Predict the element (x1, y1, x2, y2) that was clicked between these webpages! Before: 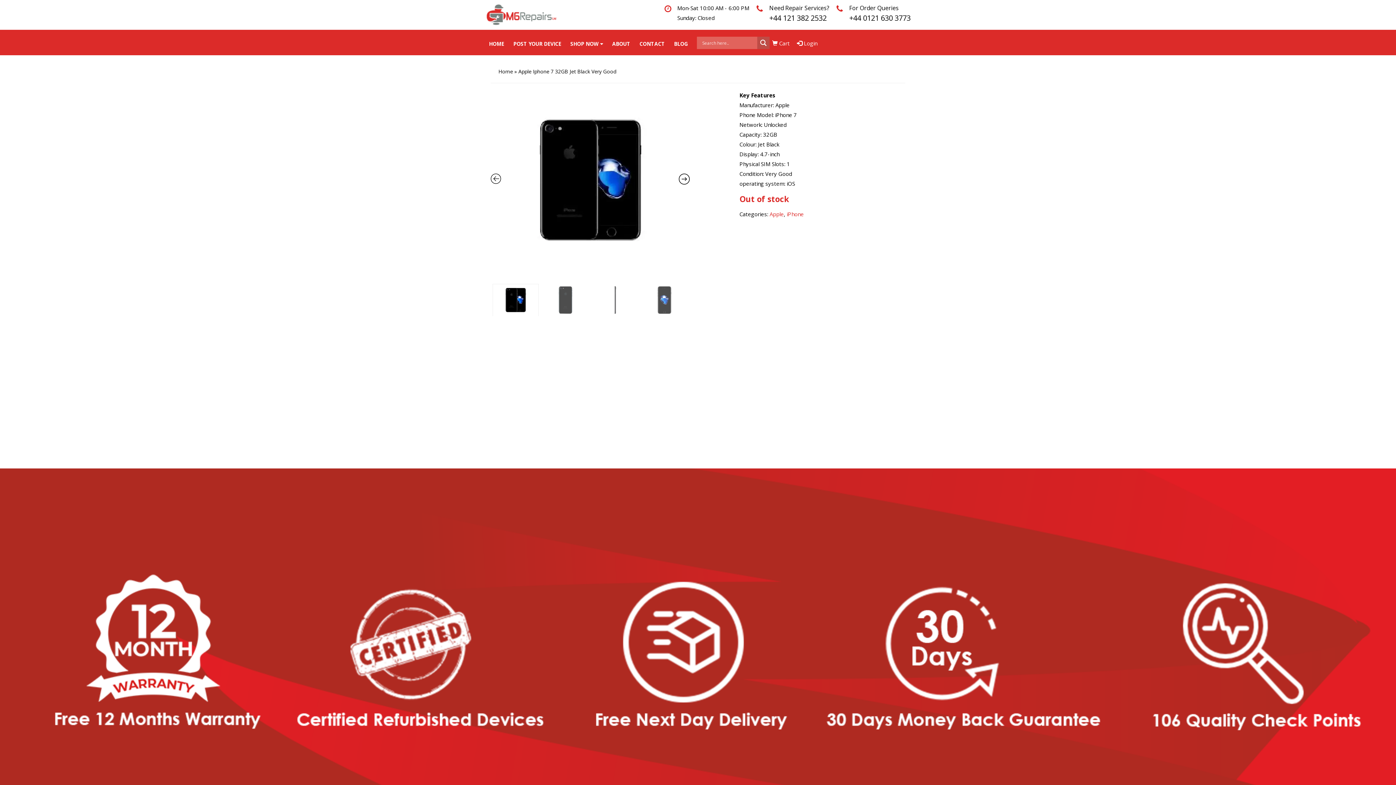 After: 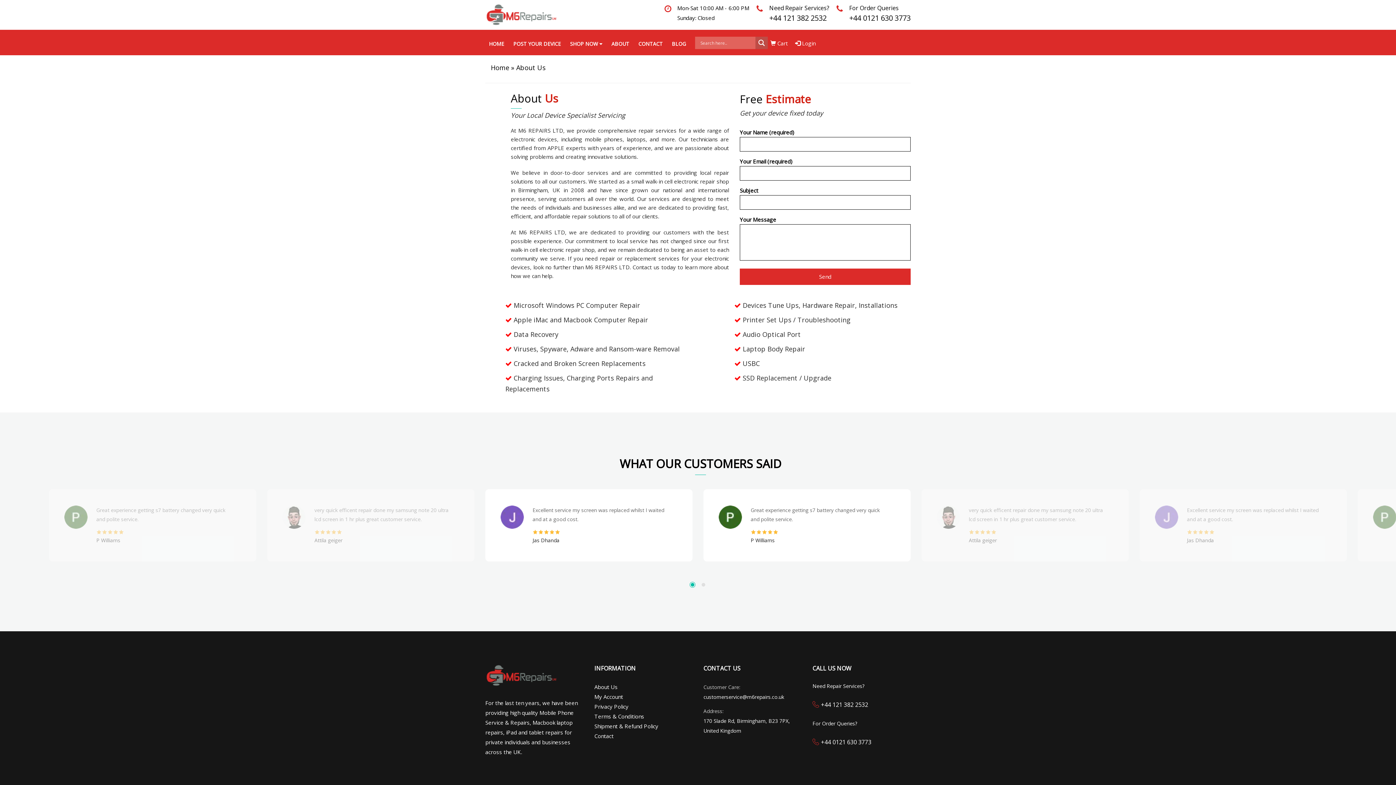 Action: label: ABOUT bbox: (612, 34, 630, 53)